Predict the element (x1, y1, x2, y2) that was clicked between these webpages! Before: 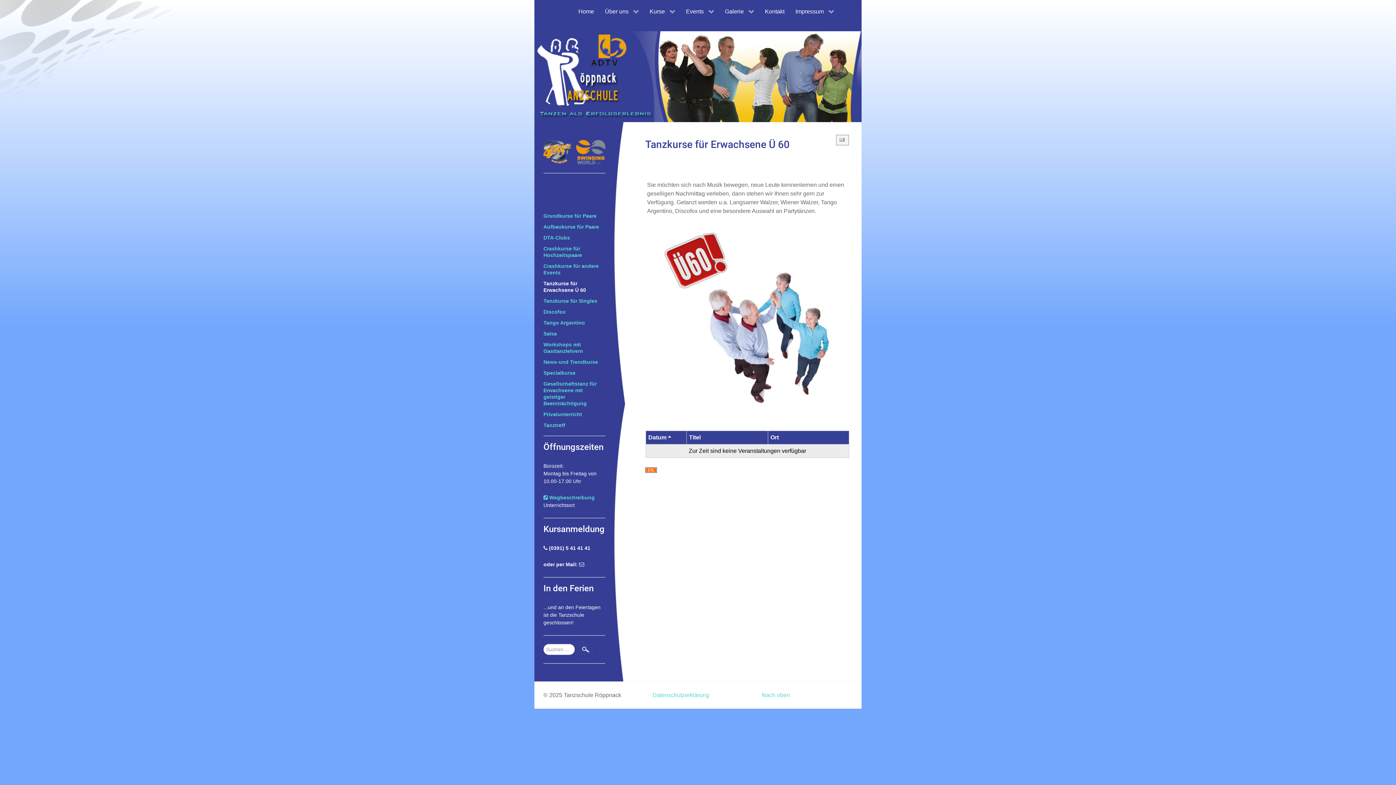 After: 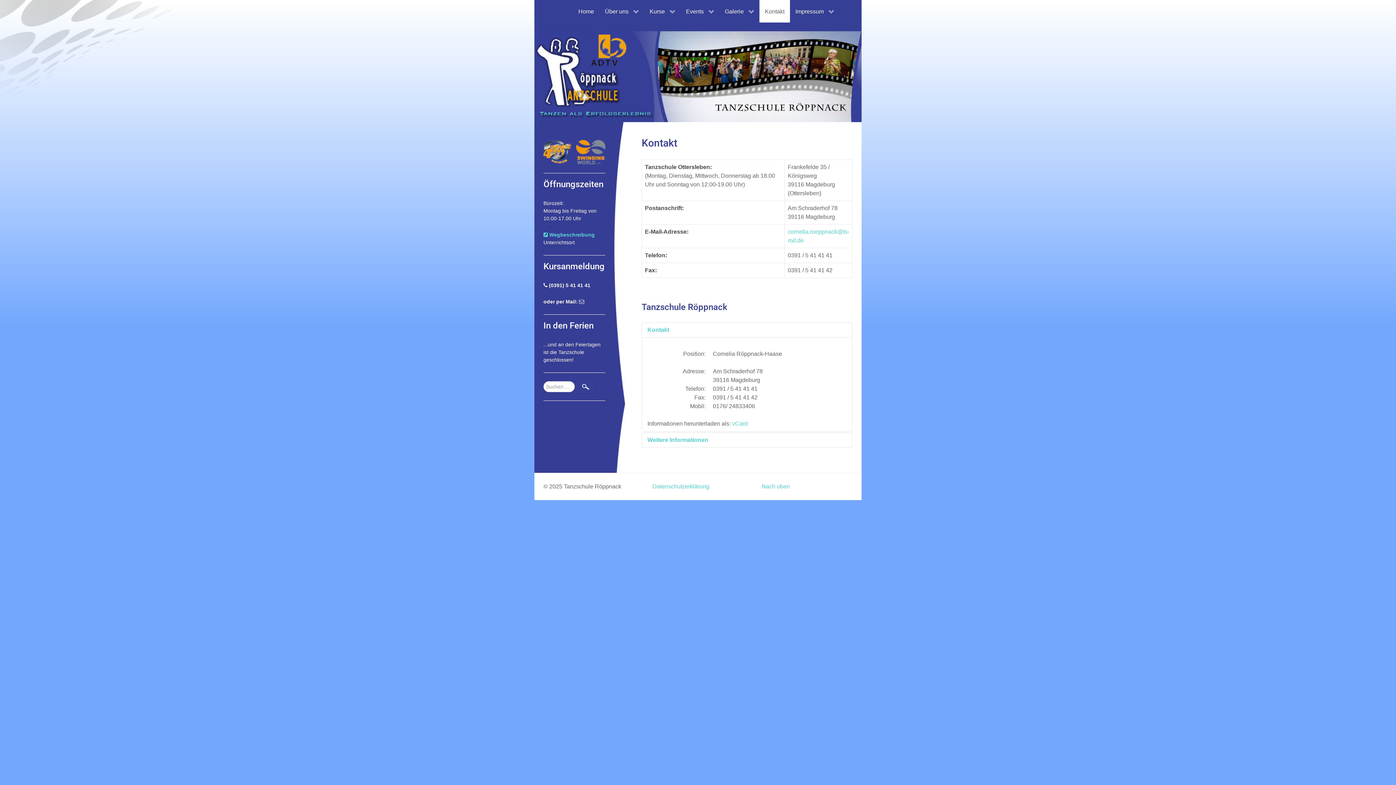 Action: label: Kontakt bbox: (759, 0, 790, 22)